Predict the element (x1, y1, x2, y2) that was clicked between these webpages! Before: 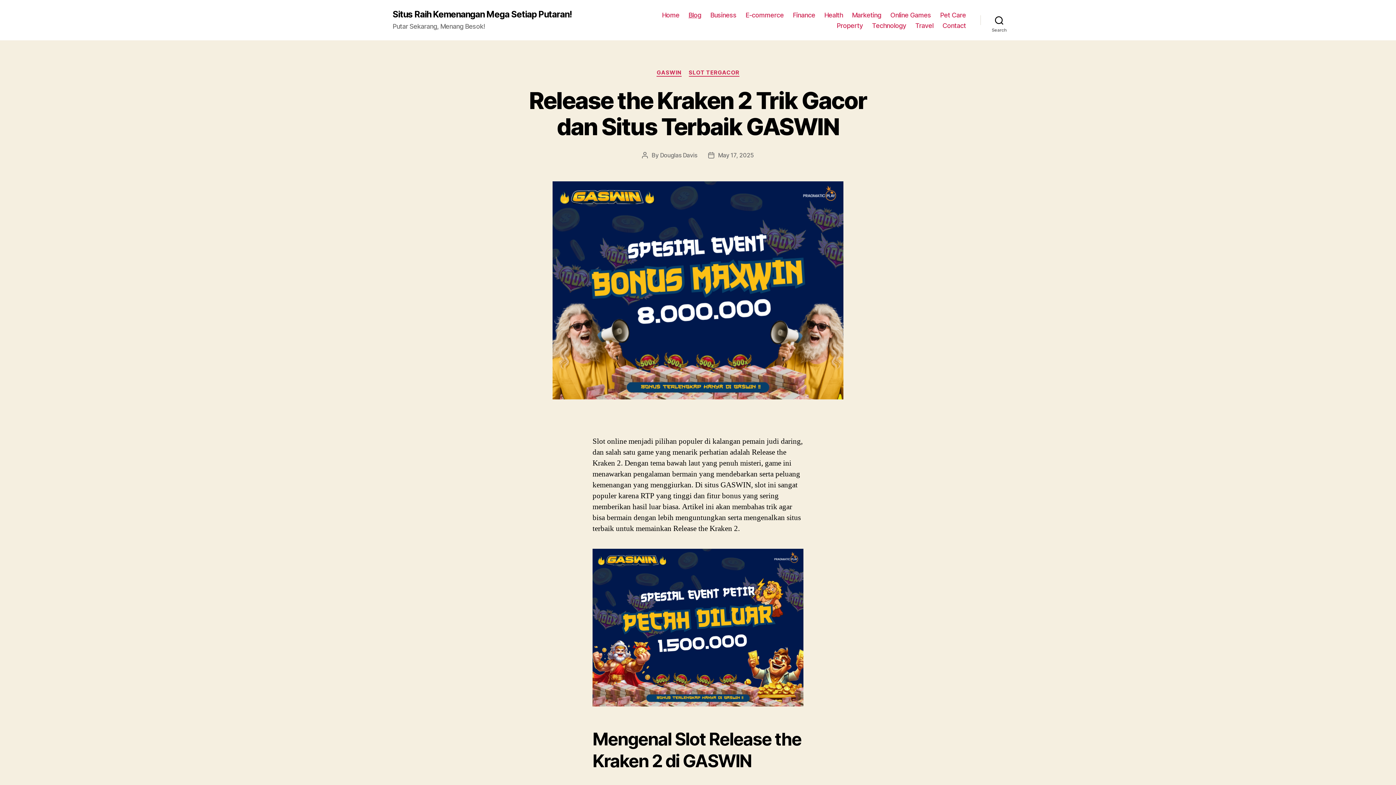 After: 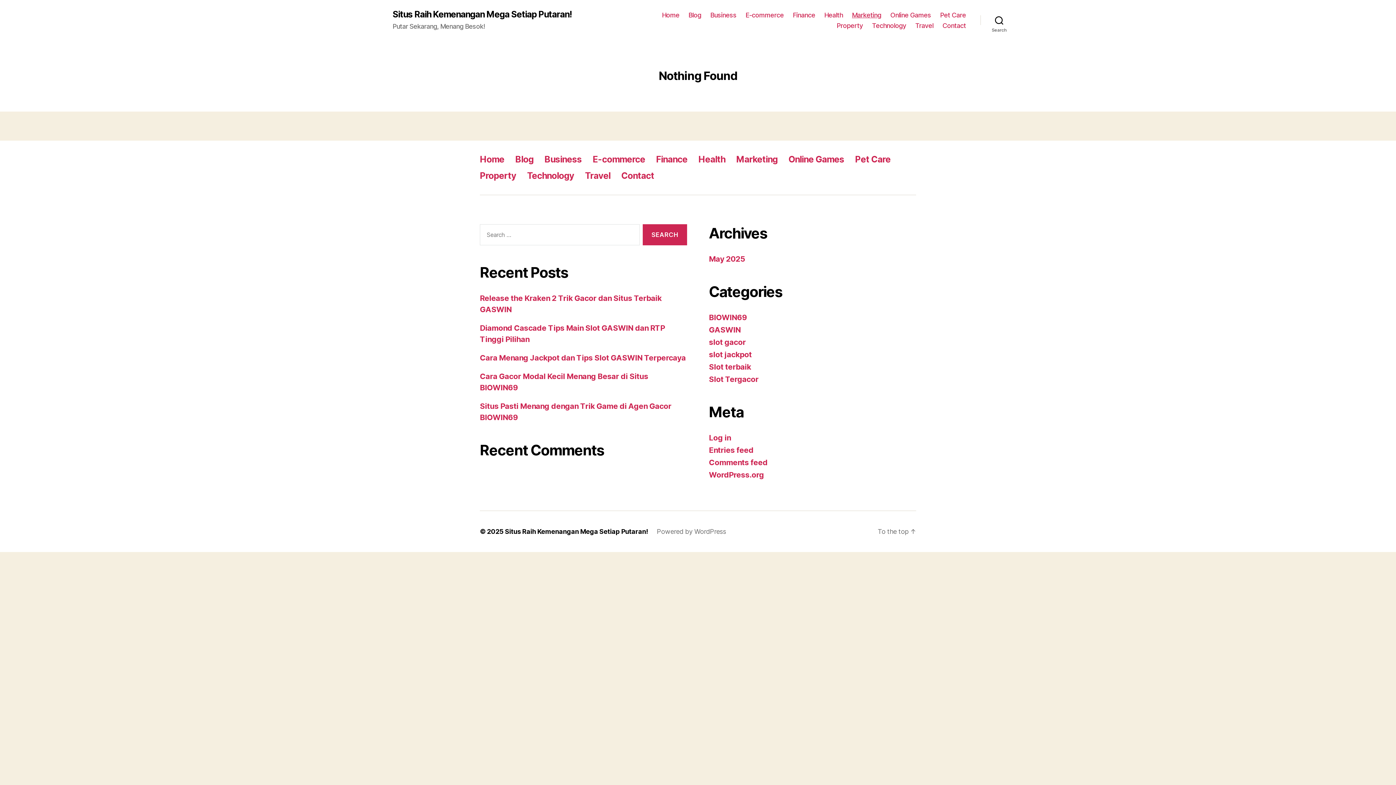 Action: bbox: (852, 11, 881, 18) label: Marketing